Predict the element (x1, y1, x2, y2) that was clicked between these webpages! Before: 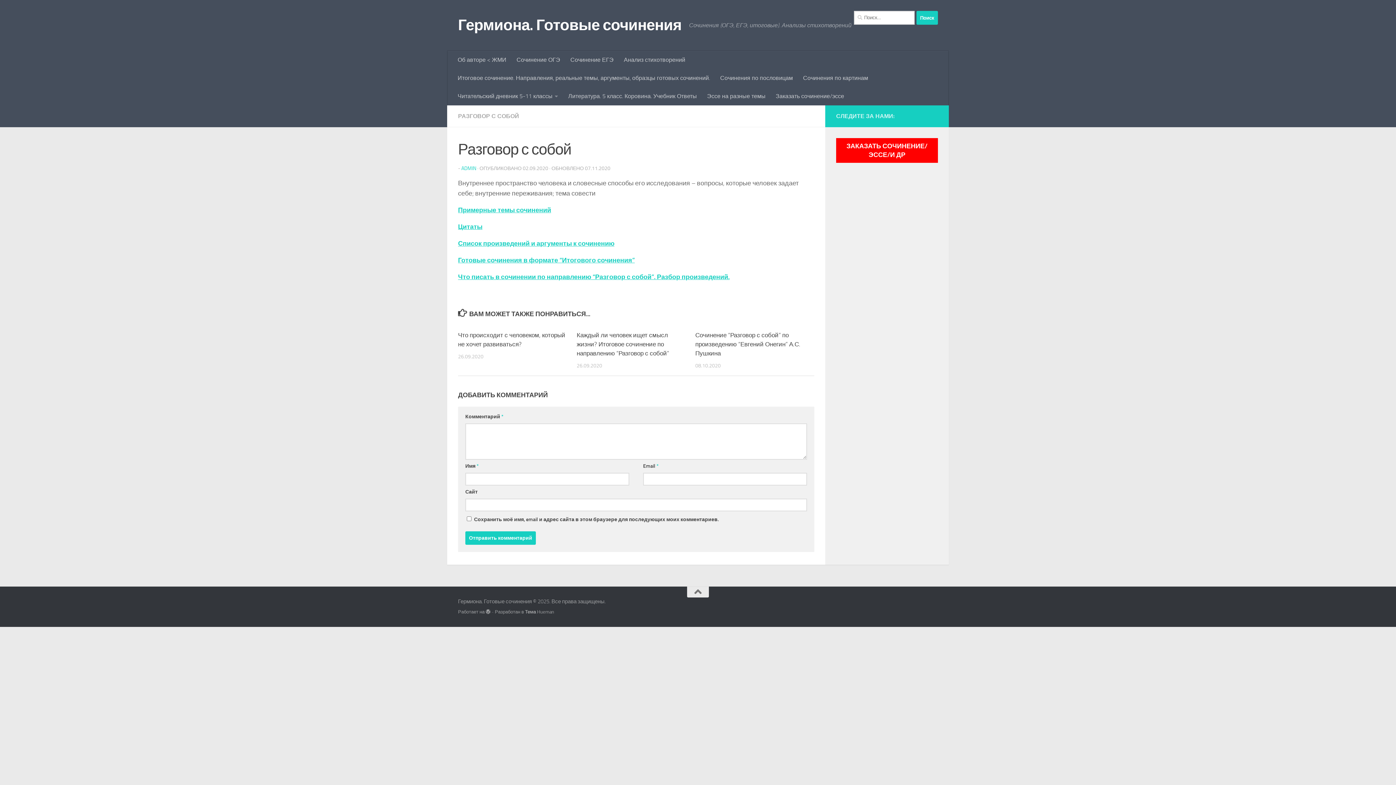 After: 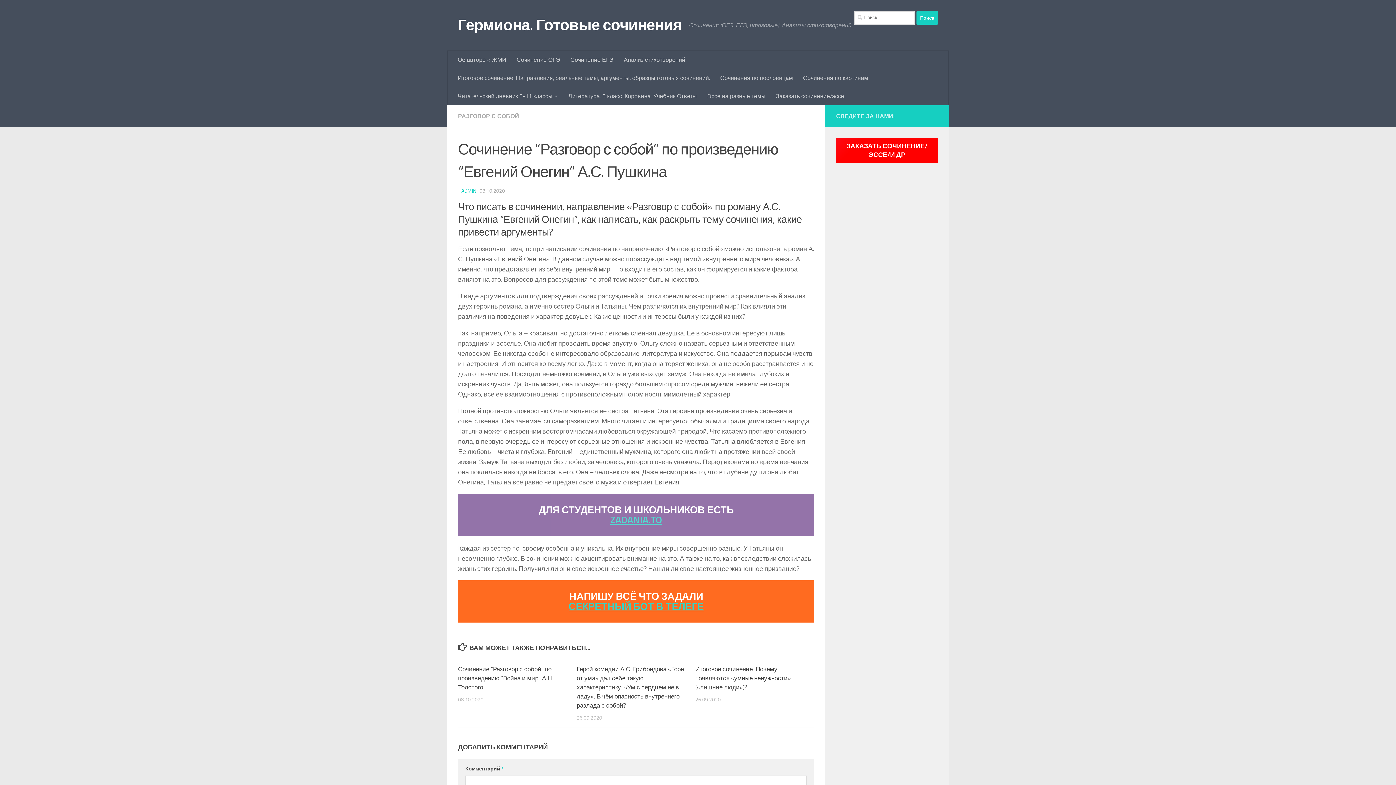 Action: label: Сочинение “Разговор с собой” по произведению “Евгений Онегин” А.С. Пушкина bbox: (695, 331, 800, 357)